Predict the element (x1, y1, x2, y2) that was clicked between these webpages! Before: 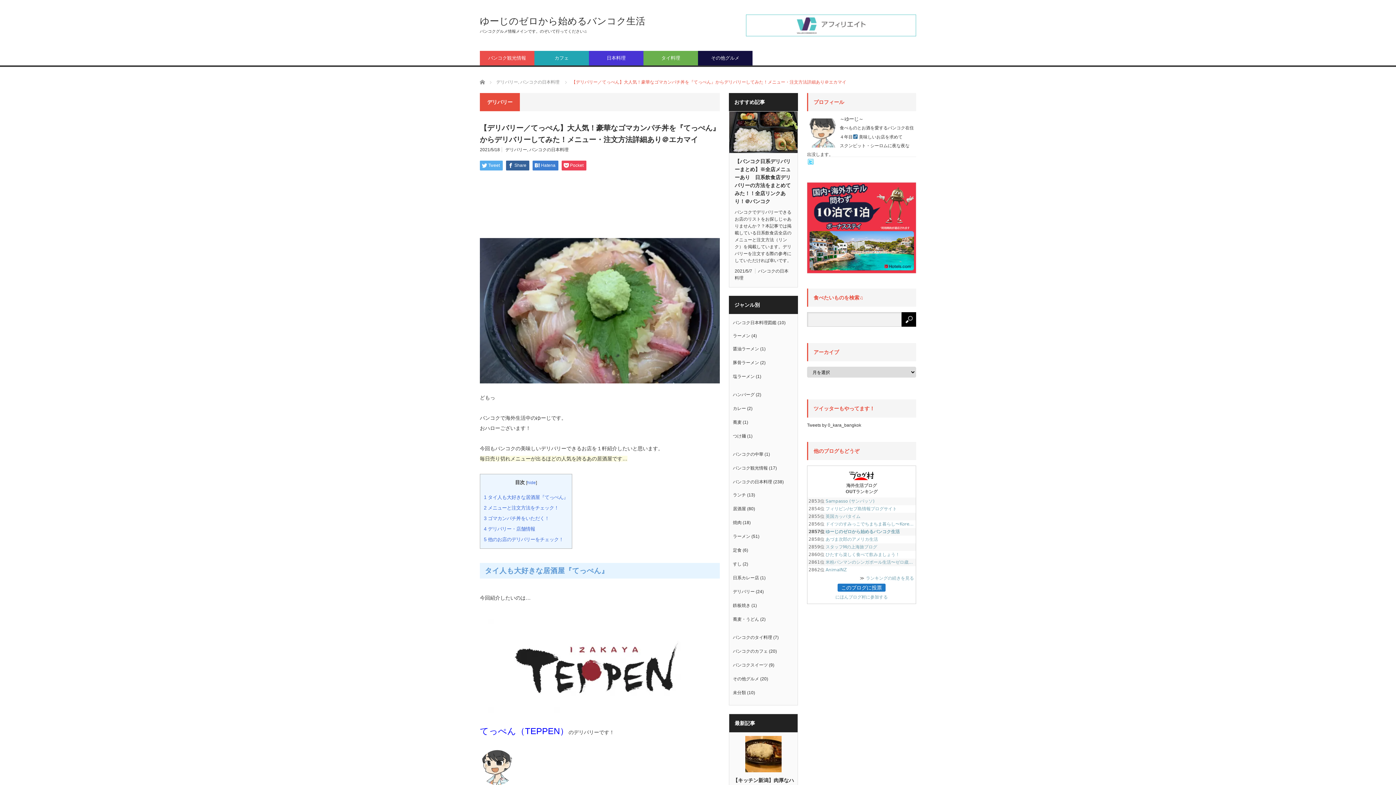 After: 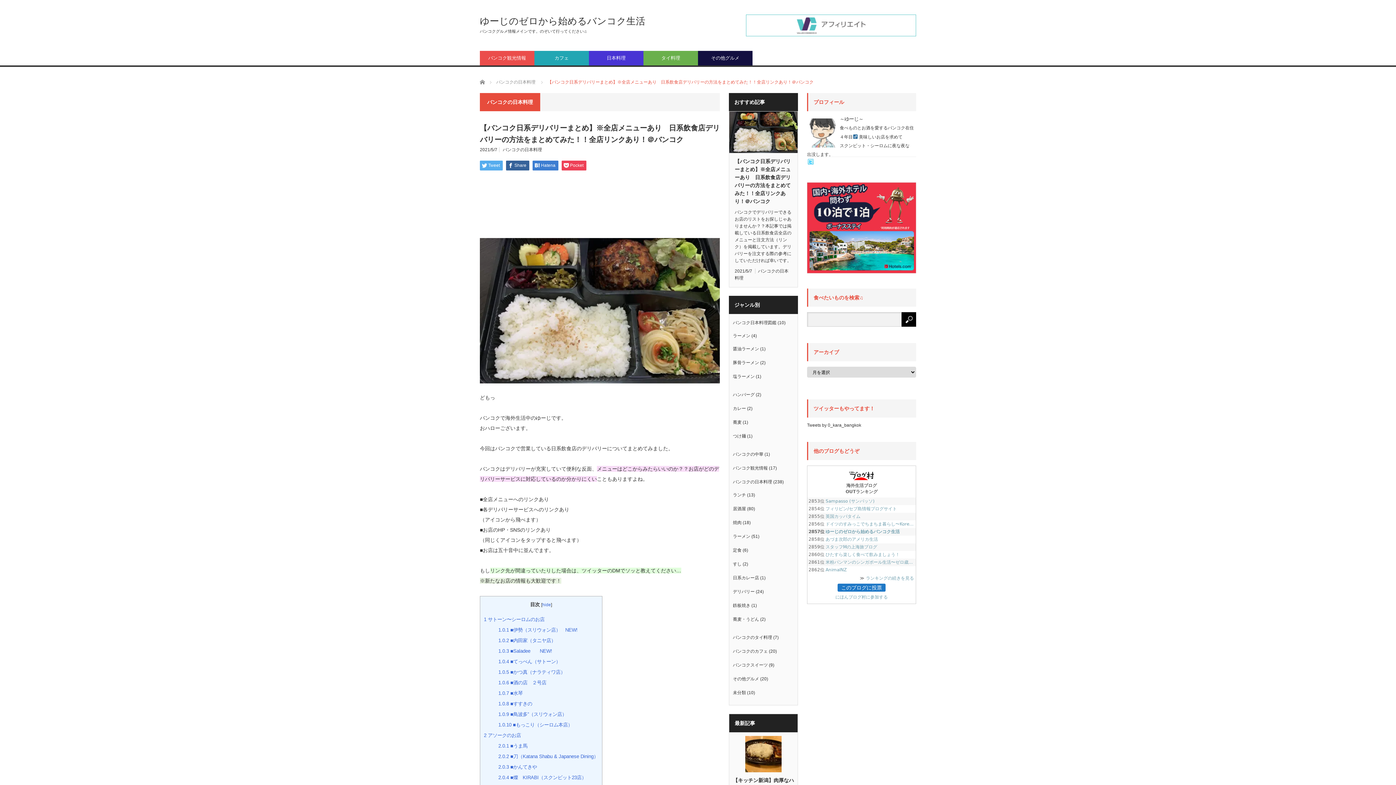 Action: label: 【バンコク日系デリバリーまとめ】※全店メニューあり　日系飲食店デリバリーの方法をまとめてみた！！全店リンクあり！＠バンコク bbox: (734, 157, 792, 205)